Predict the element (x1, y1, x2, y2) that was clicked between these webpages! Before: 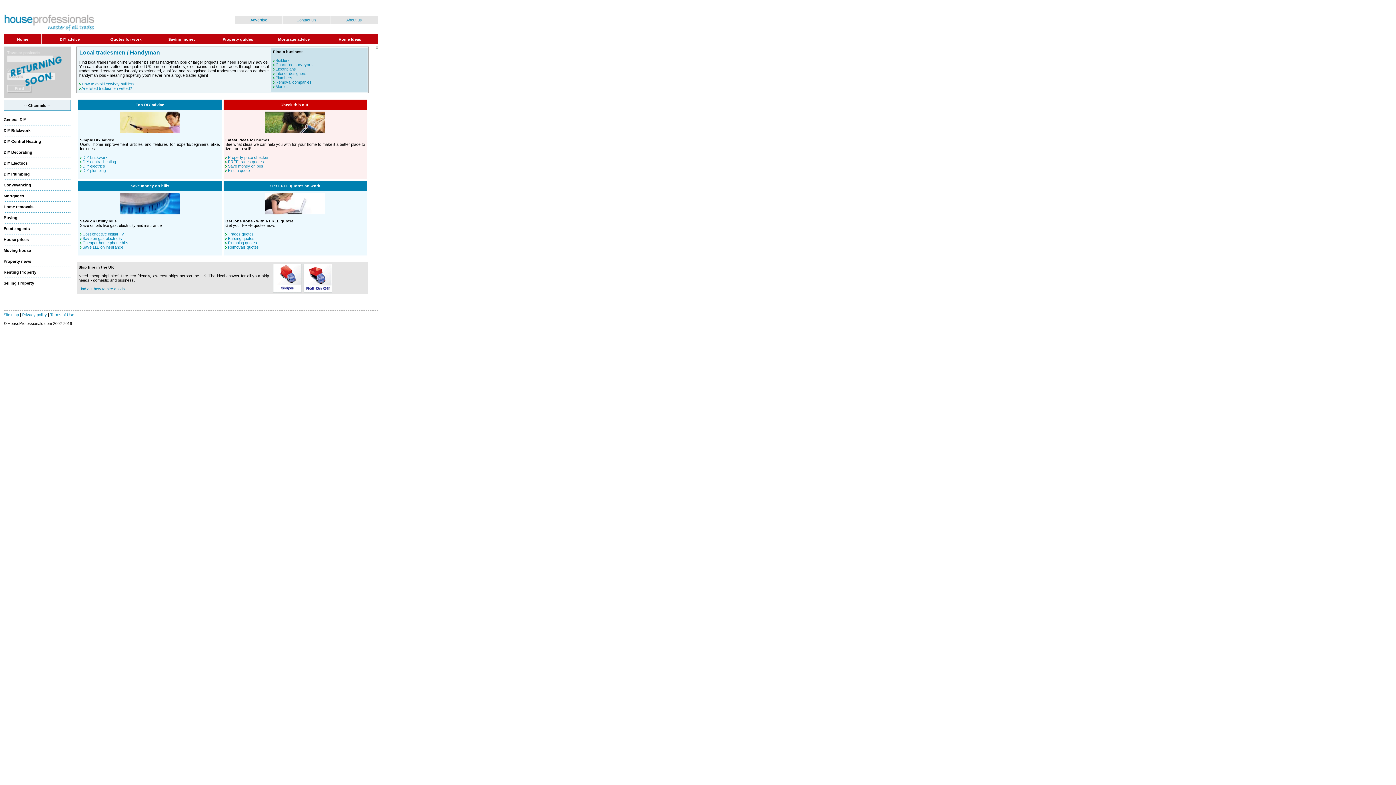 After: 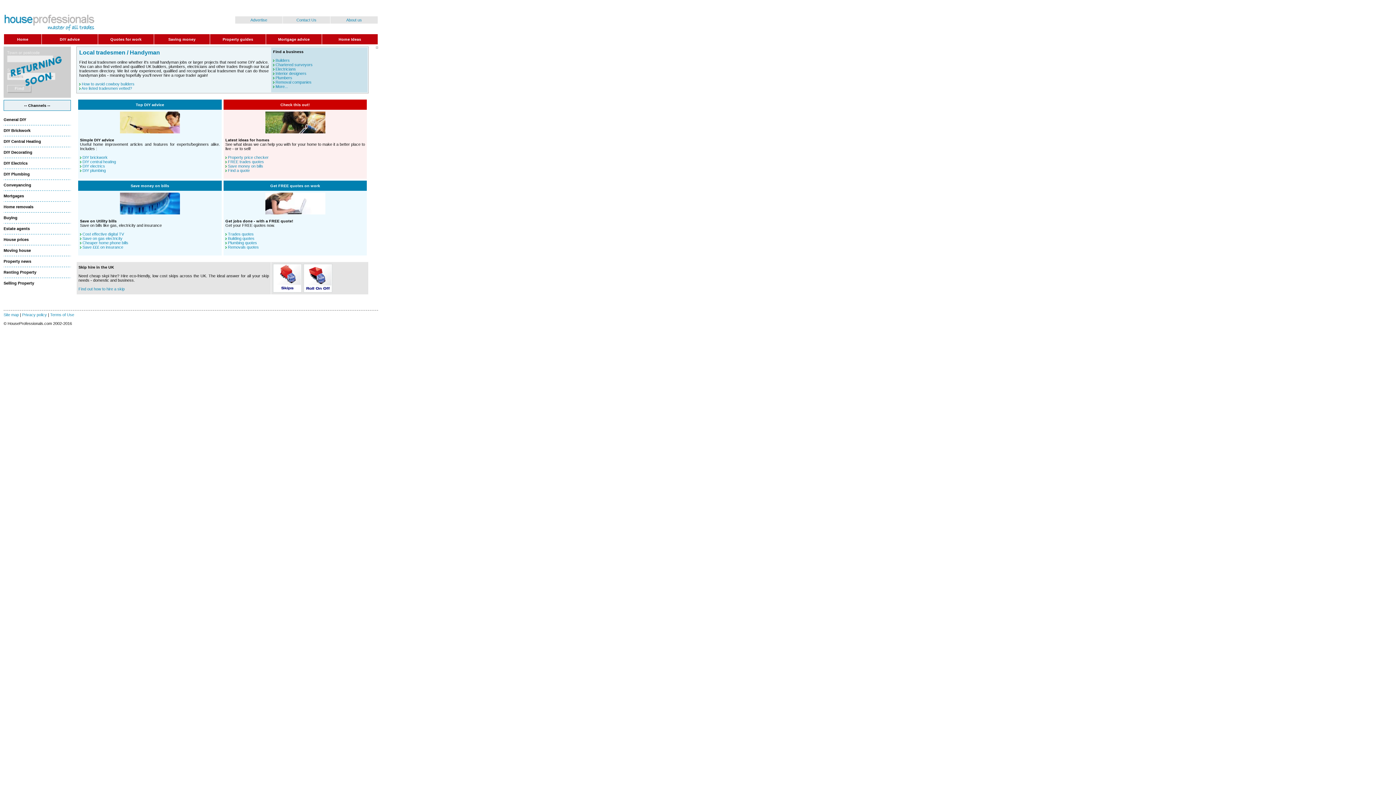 Action: label: Interior designers bbox: (275, 71, 306, 75)